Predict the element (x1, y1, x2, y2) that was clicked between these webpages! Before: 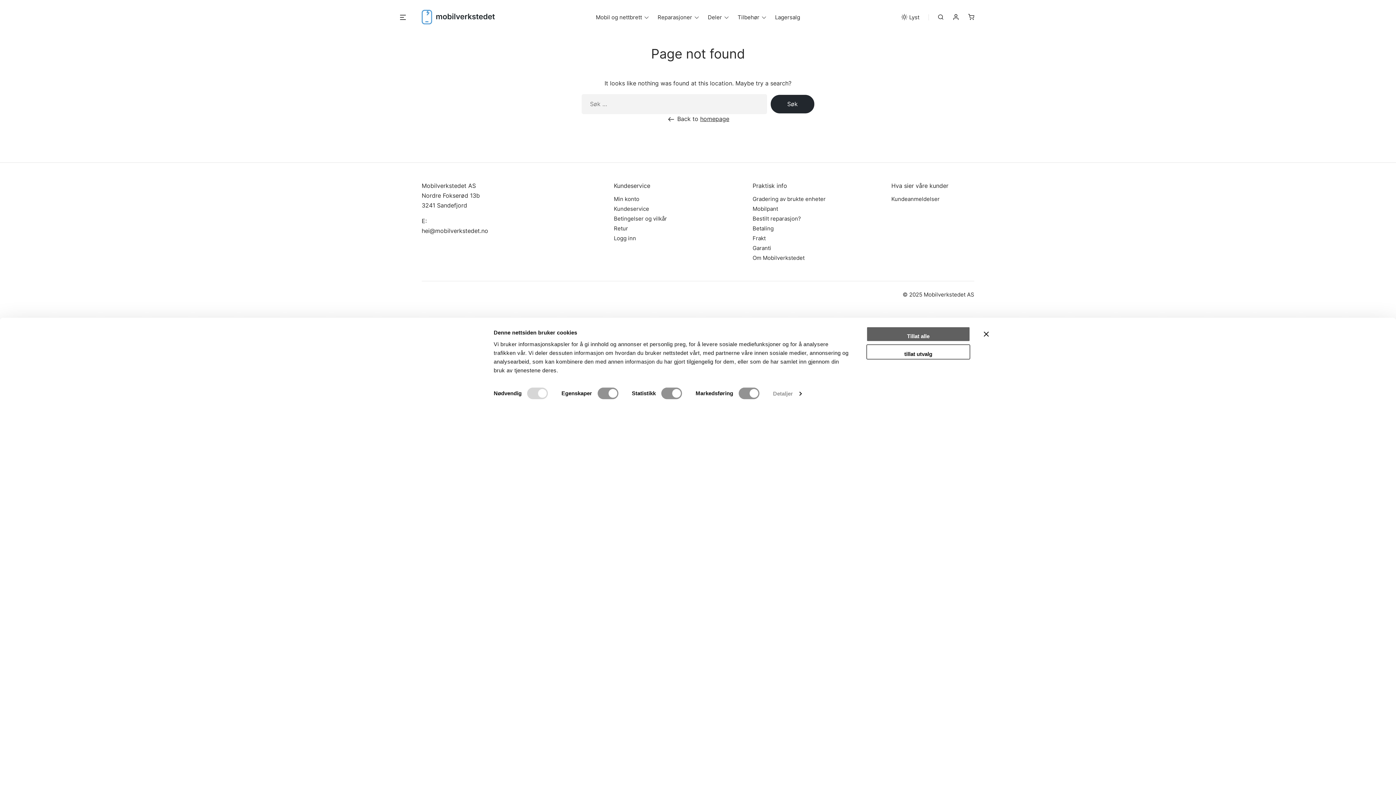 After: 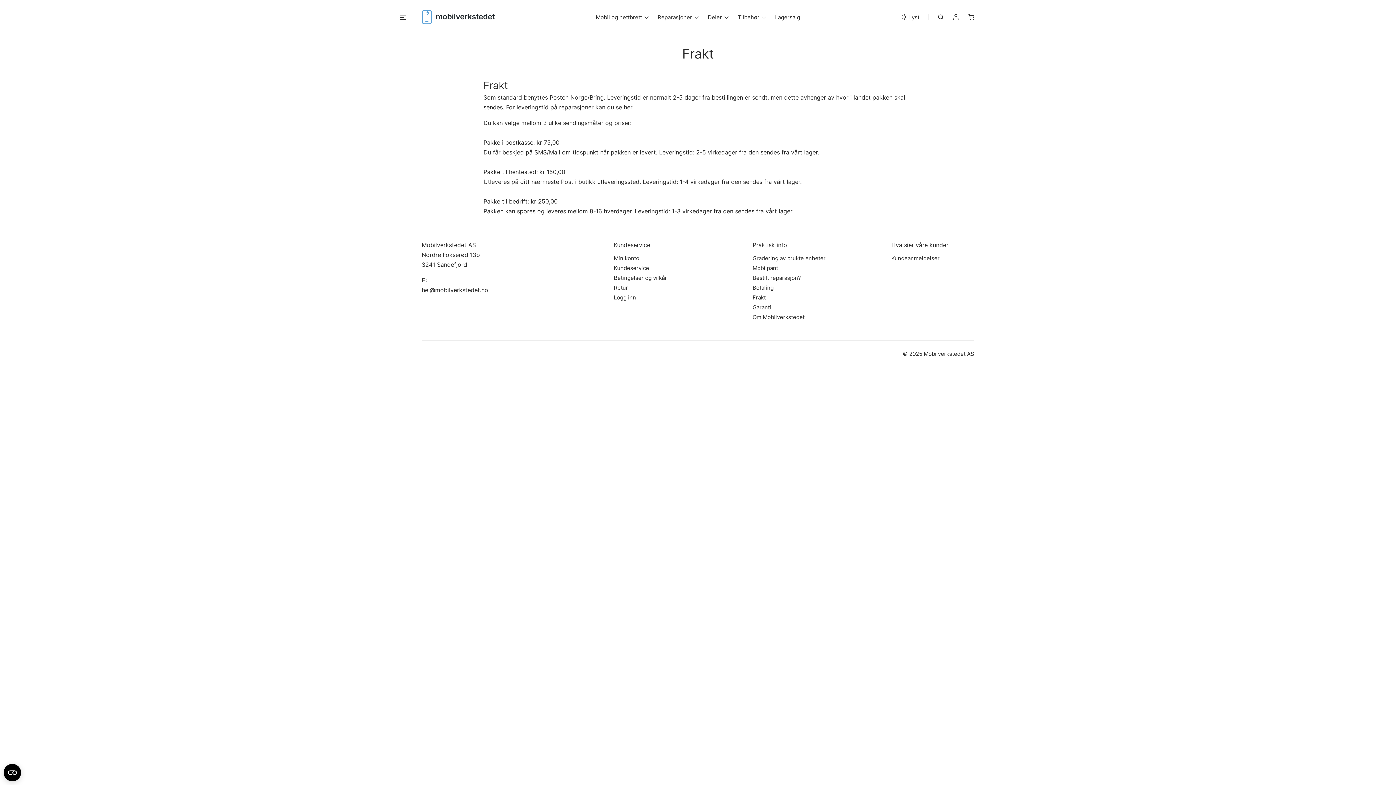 Action: label: Frakt bbox: (752, 234, 765, 241)